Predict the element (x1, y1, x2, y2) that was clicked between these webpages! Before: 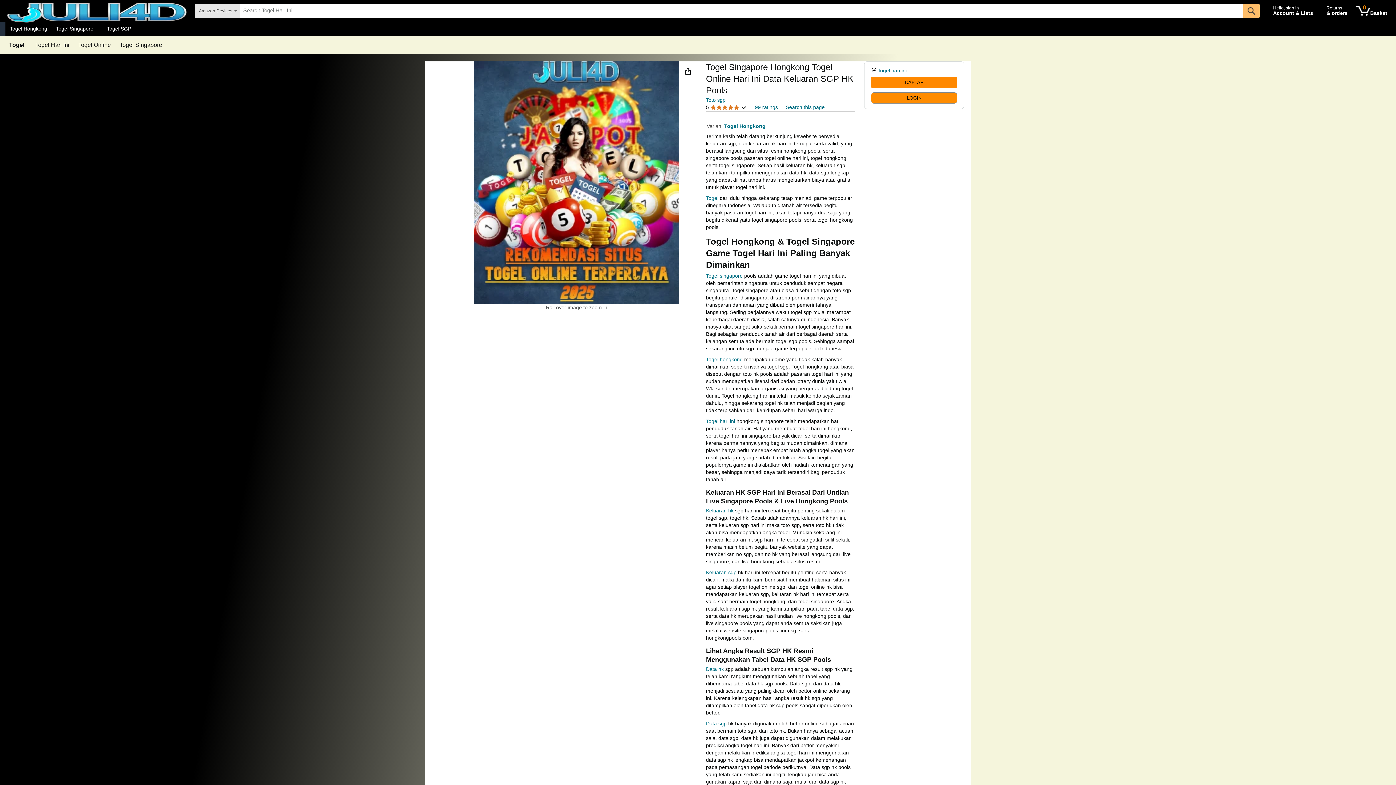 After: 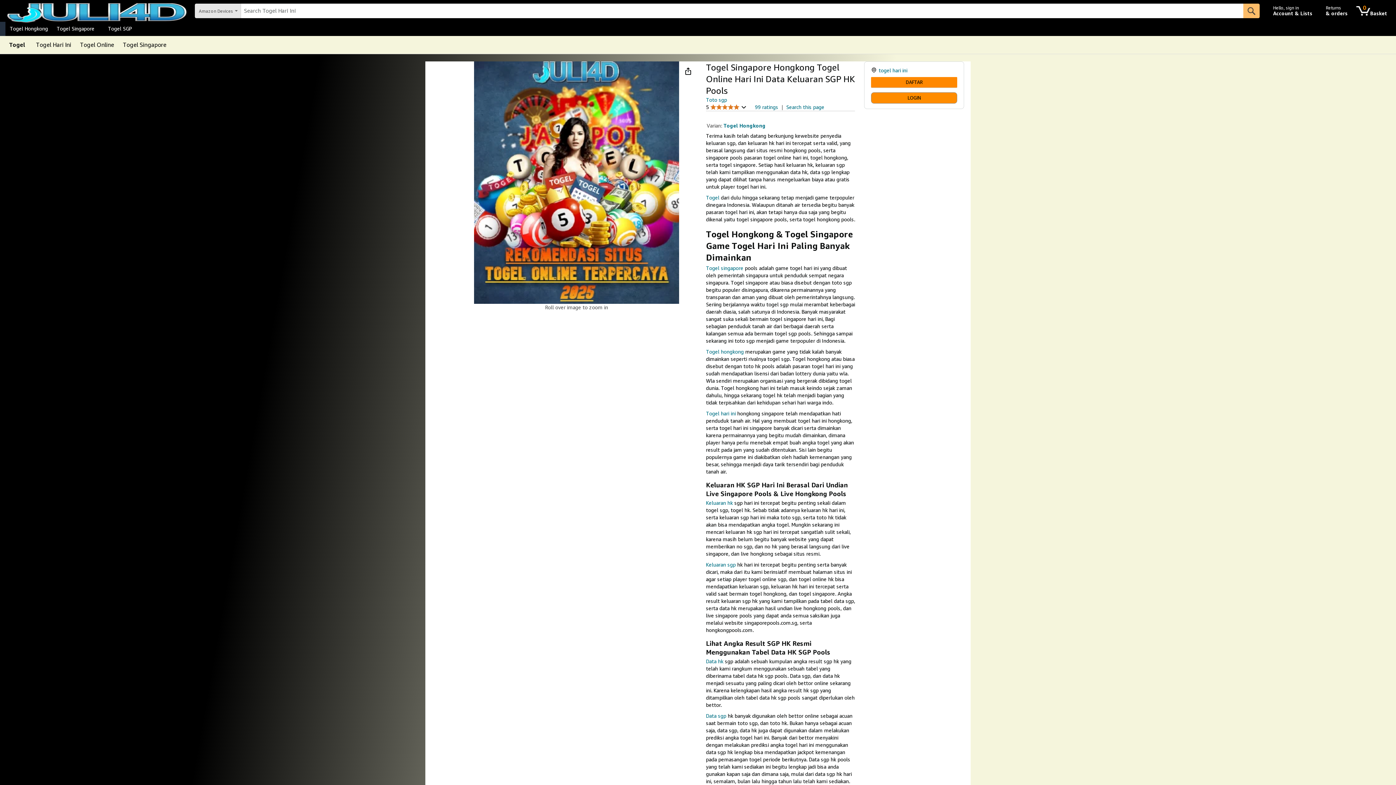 Action: bbox: (78, 42, 110, 48) label: Togel Online